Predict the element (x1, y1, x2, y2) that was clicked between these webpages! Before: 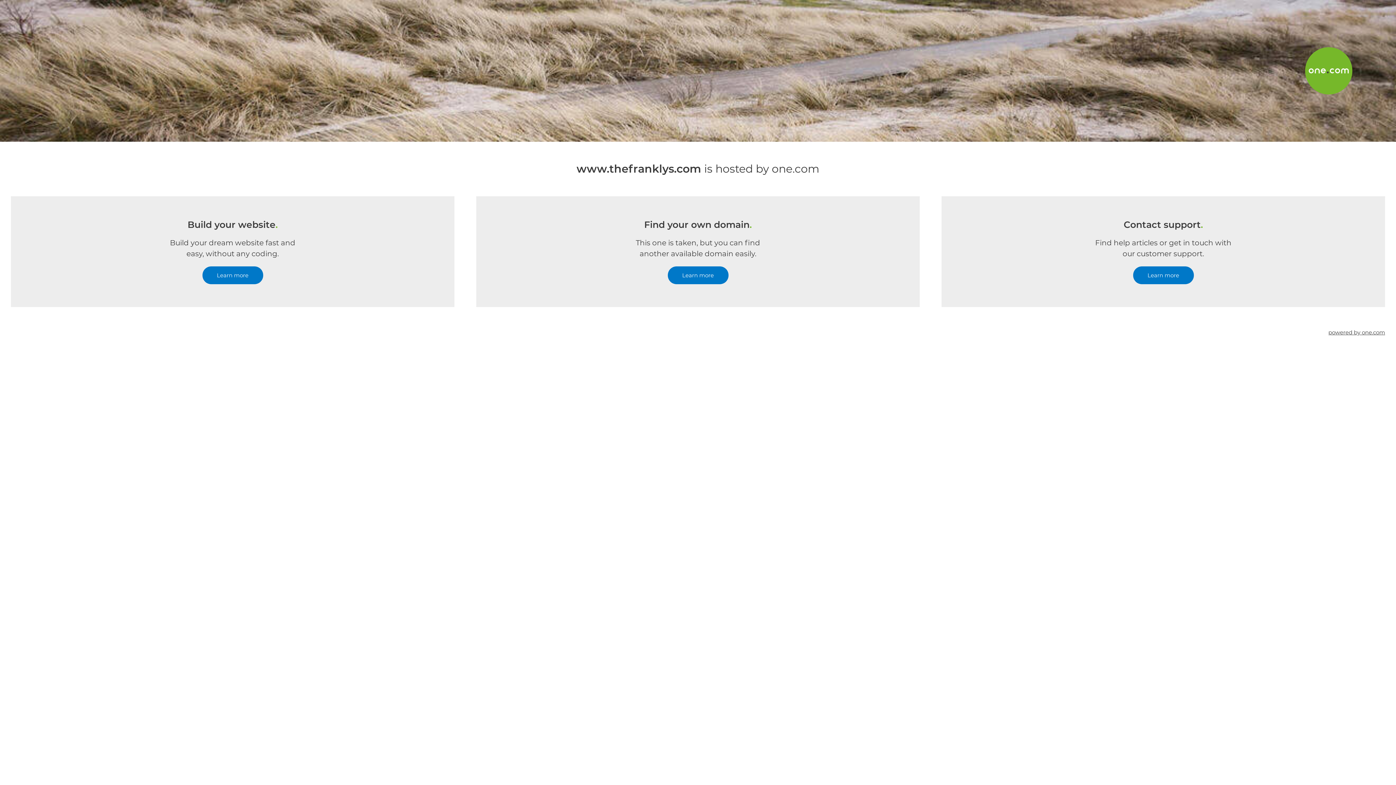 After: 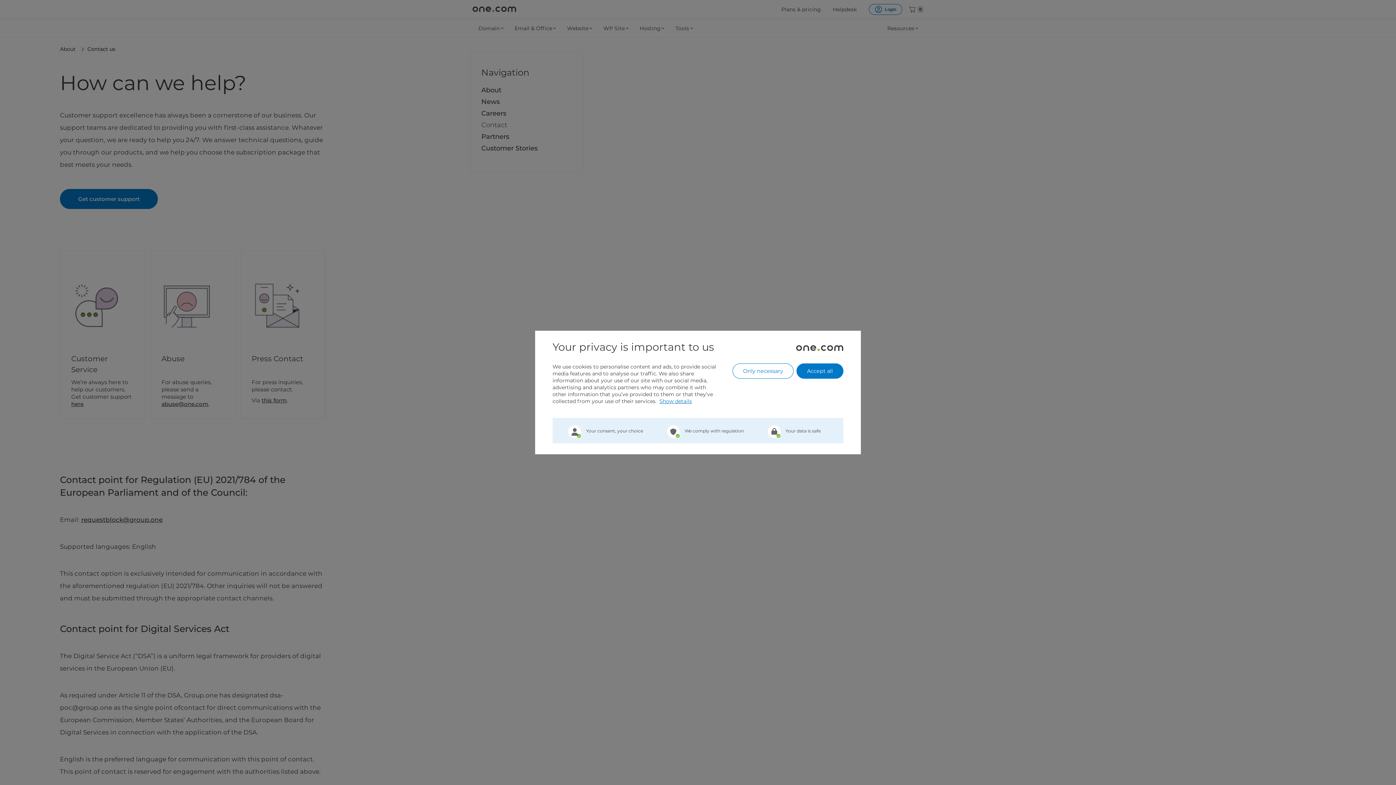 Action: label: Learn more bbox: (1133, 266, 1194, 284)